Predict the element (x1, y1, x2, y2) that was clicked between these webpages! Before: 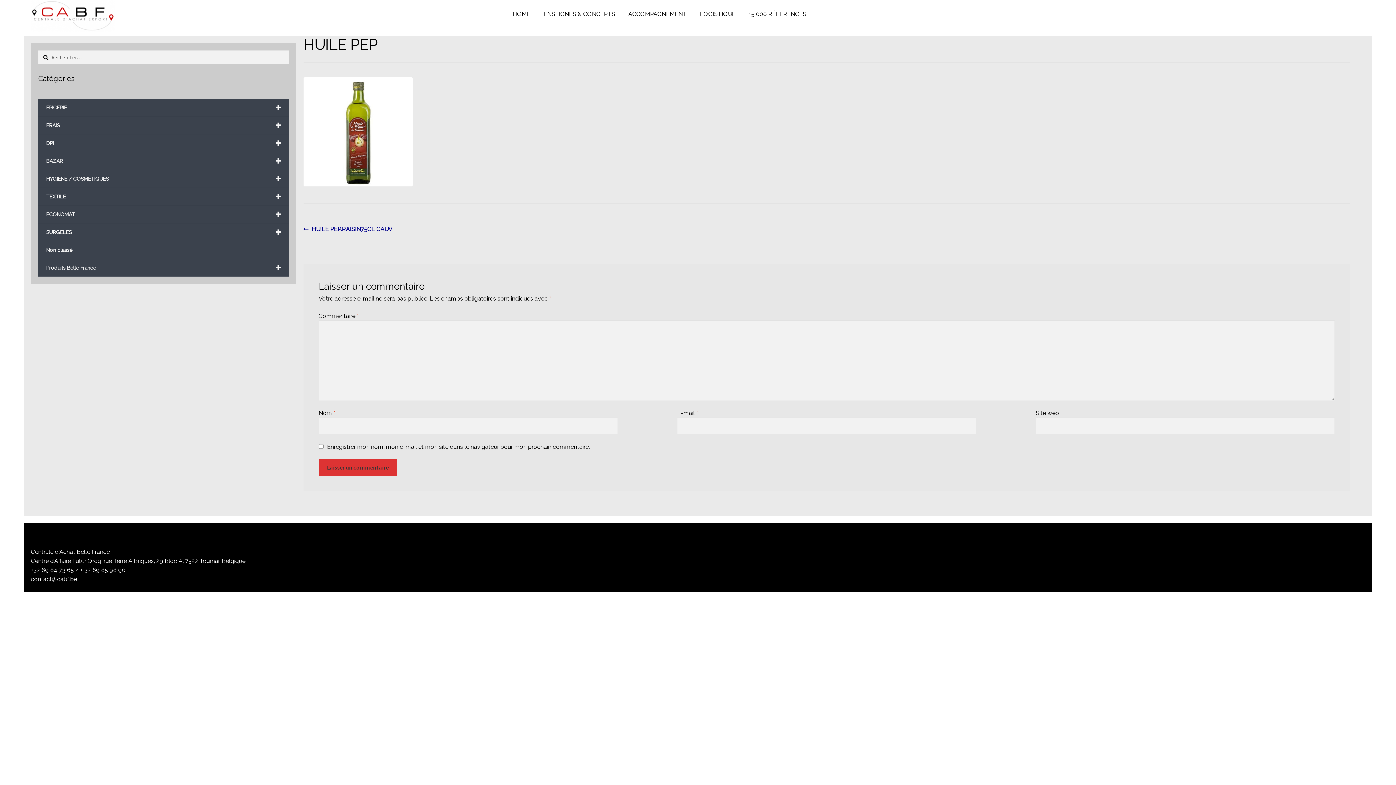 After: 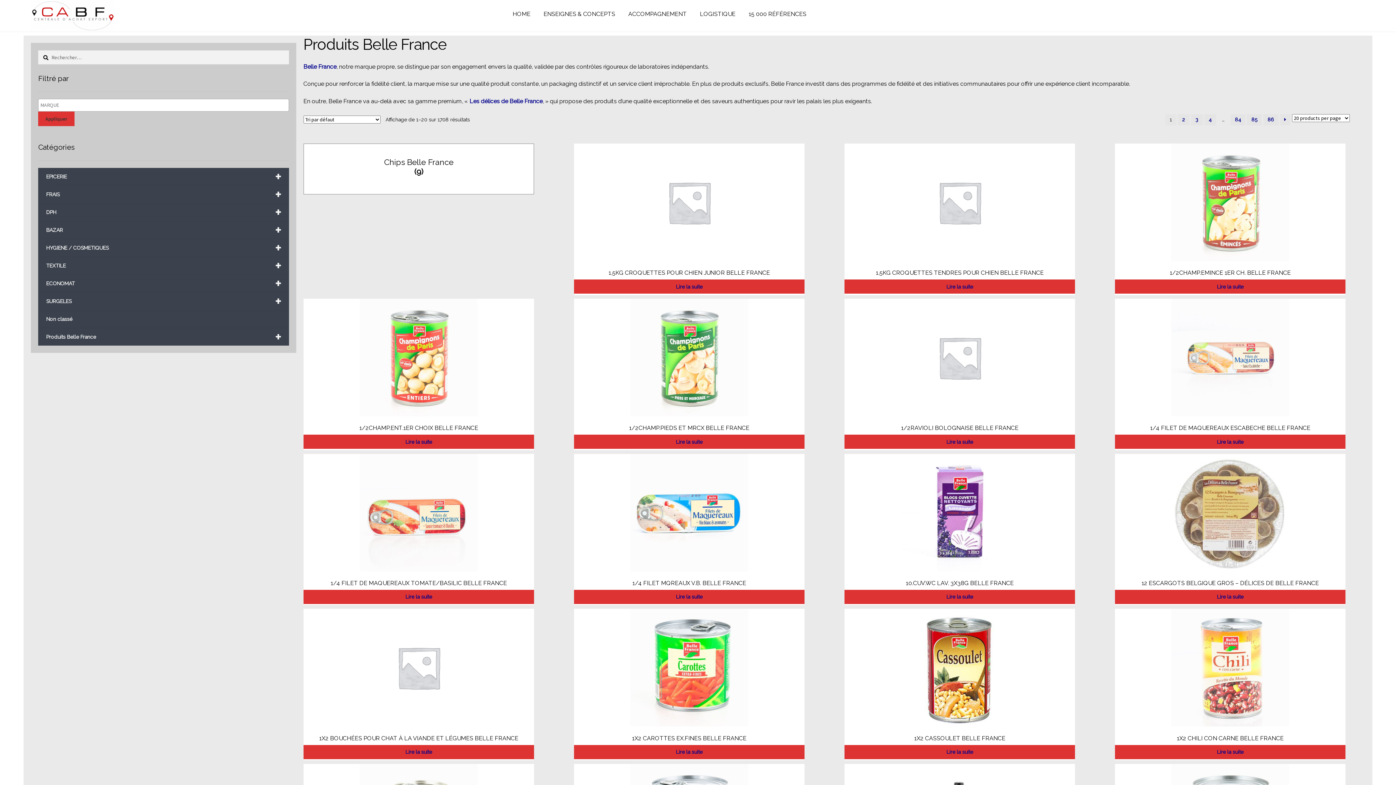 Action: label: +
Produits Belle France bbox: (38, 259, 288, 276)